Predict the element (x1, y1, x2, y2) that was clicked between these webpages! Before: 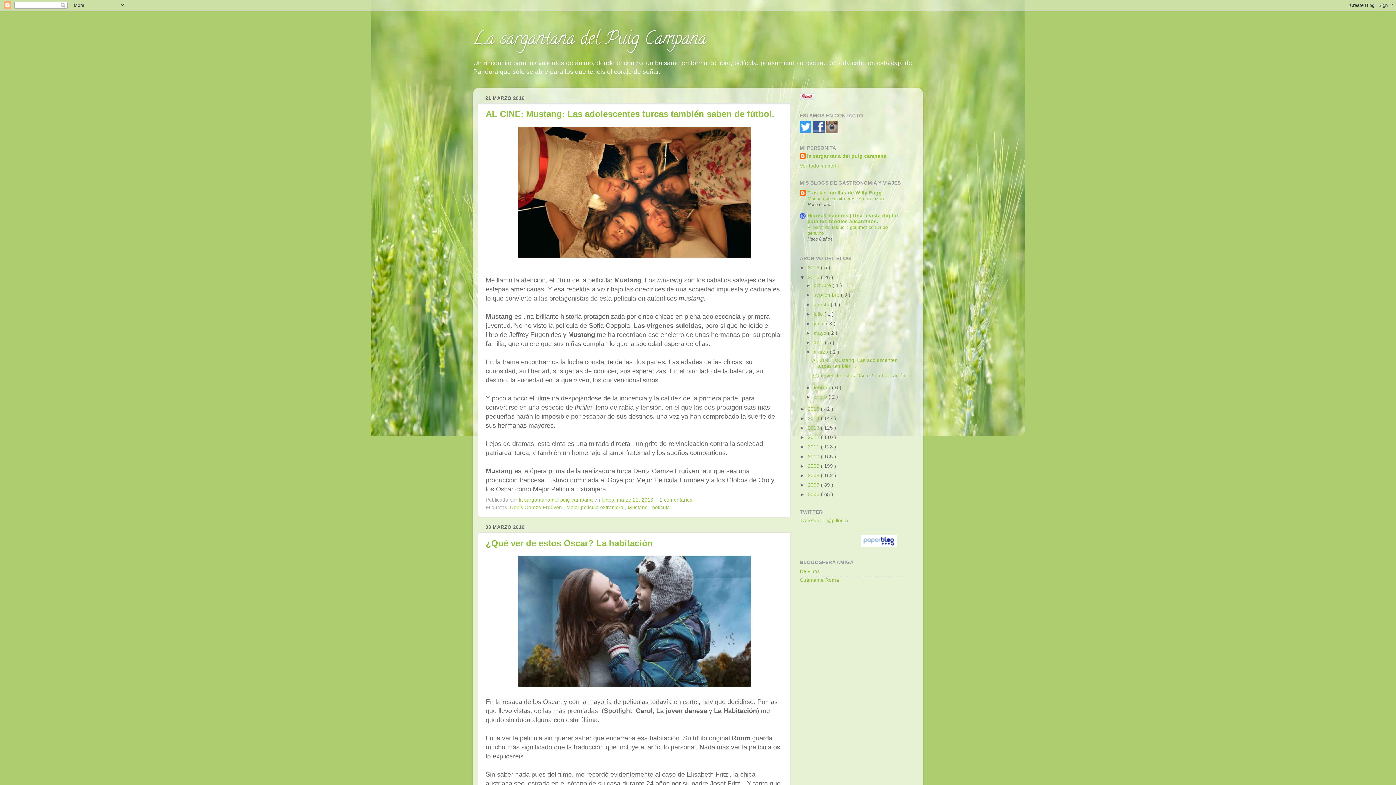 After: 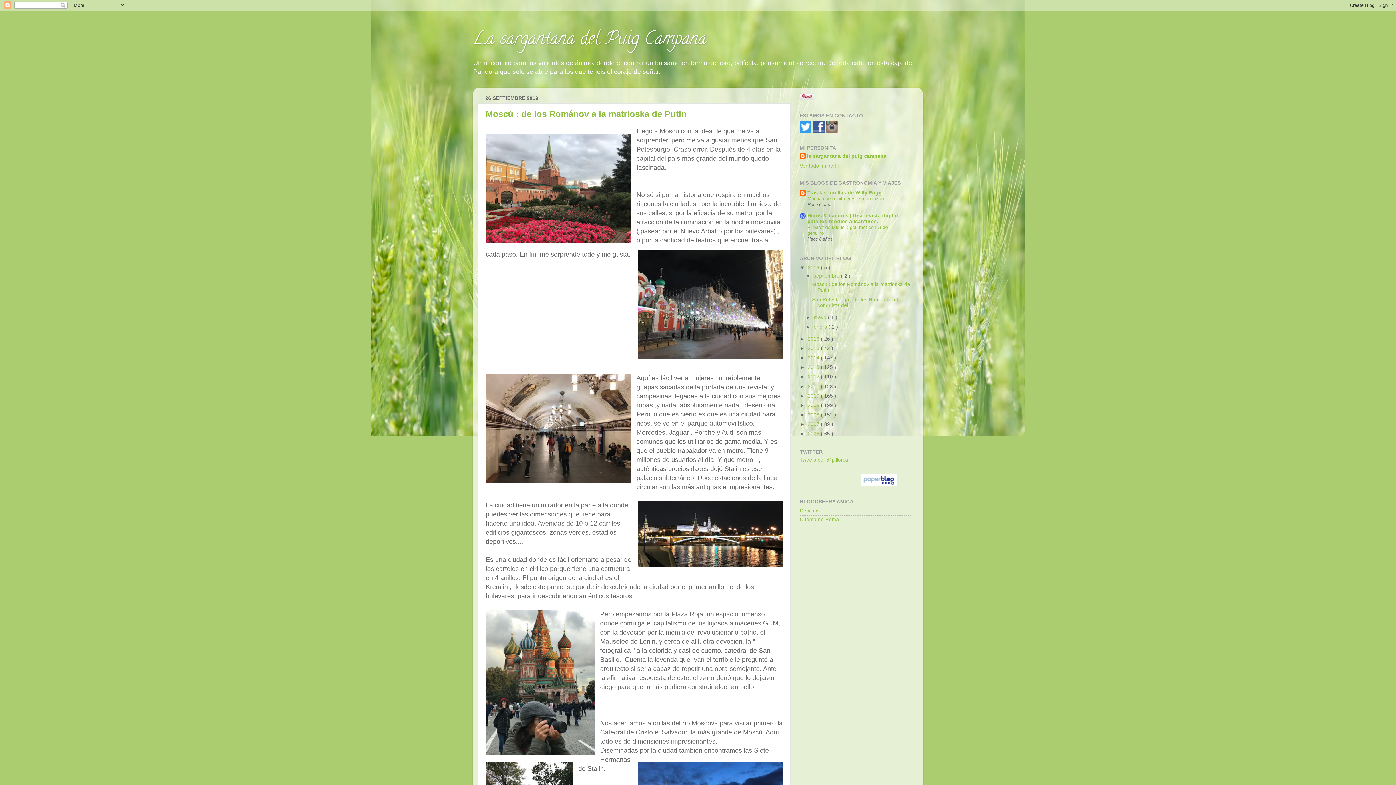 Action: label: La sargantana del Puig Campana bbox: (472, 26, 706, 54)